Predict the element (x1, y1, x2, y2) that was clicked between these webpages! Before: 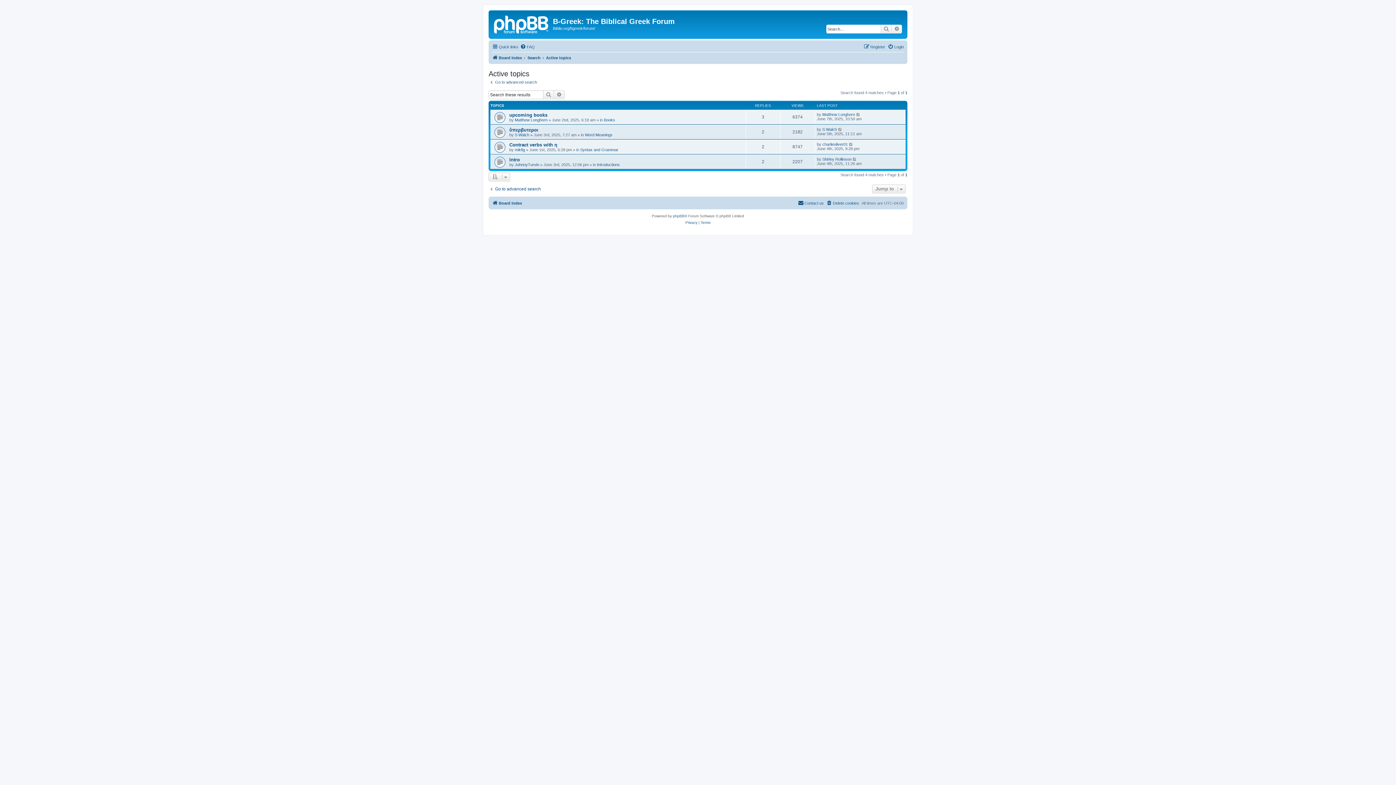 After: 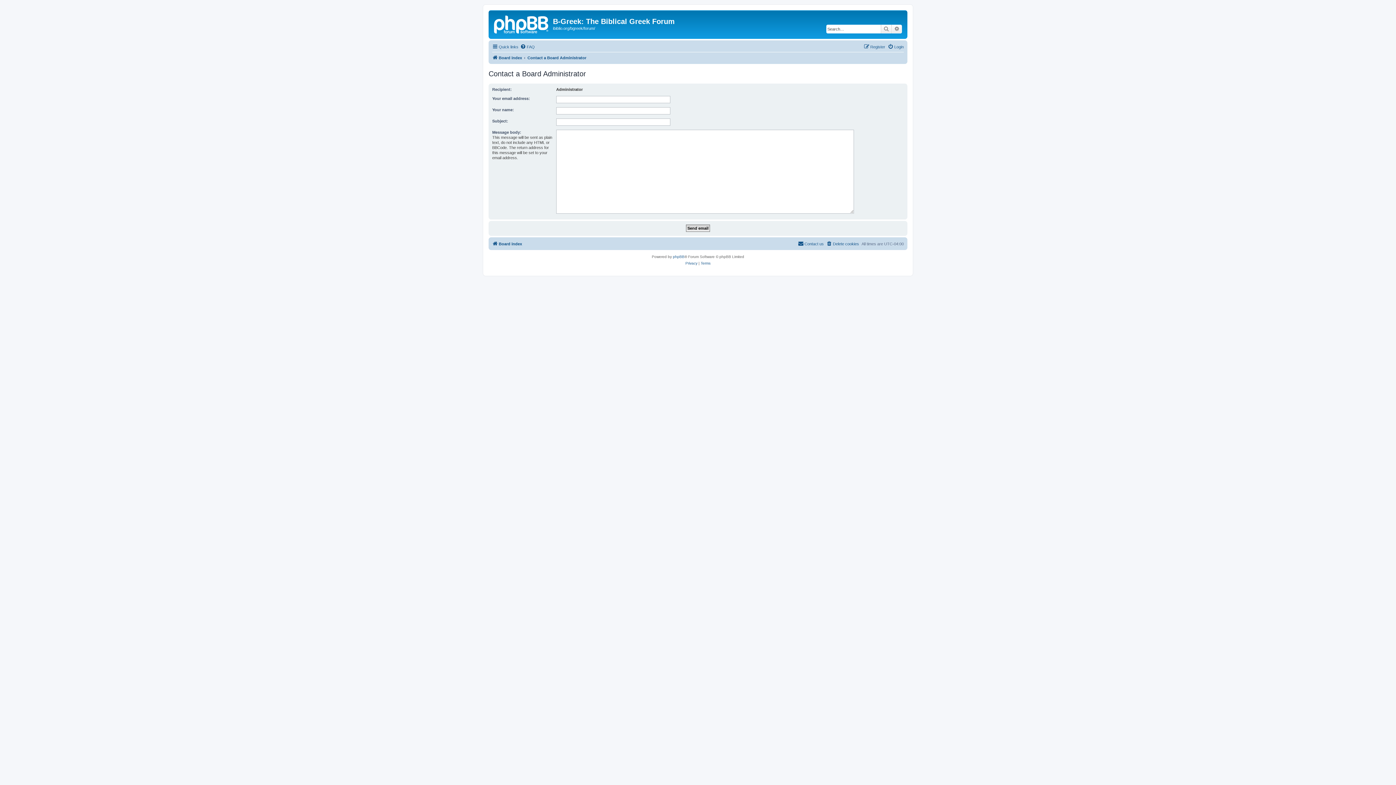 Action: bbox: (798, 198, 824, 207) label: Contact us